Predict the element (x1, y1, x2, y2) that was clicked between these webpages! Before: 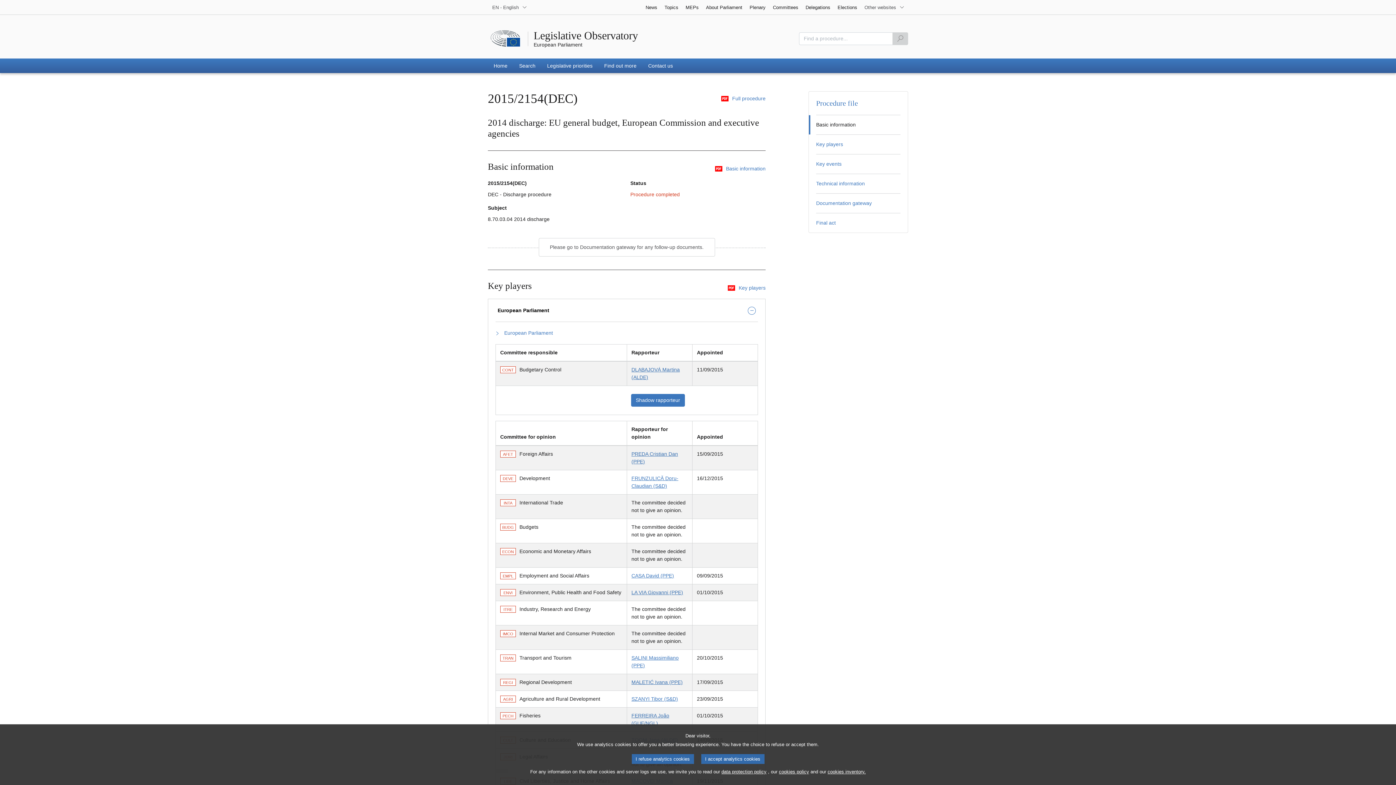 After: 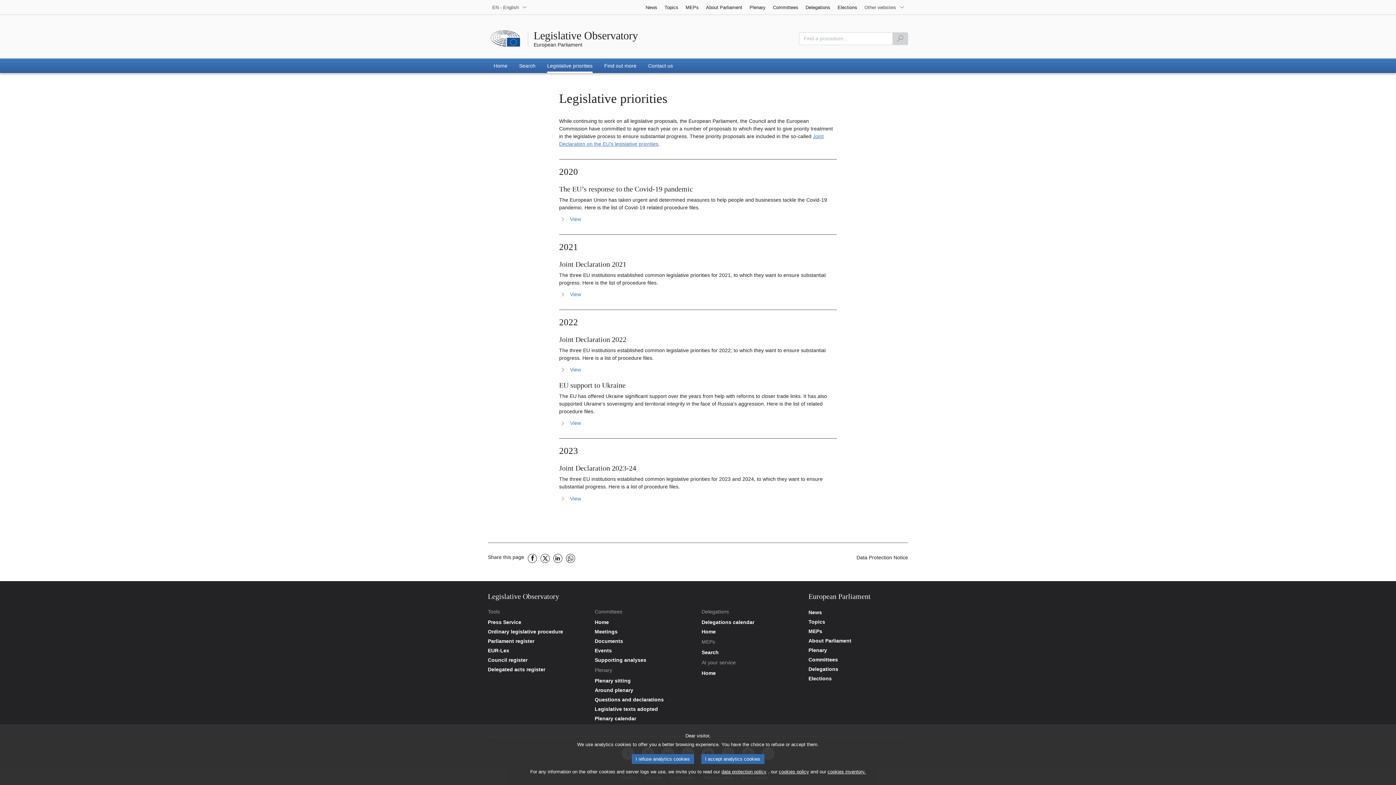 Action: label: Legislative priorities bbox: (541, 58, 598, 73)